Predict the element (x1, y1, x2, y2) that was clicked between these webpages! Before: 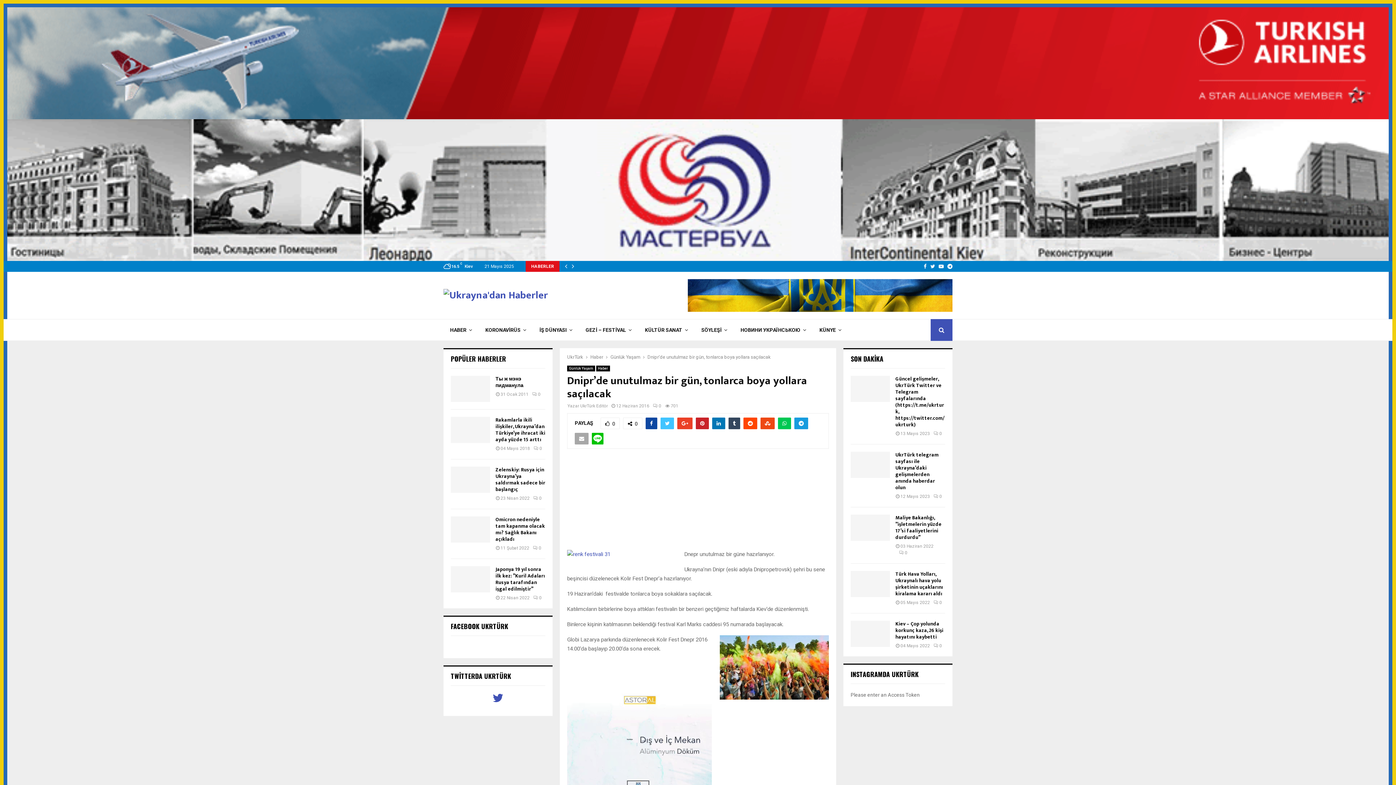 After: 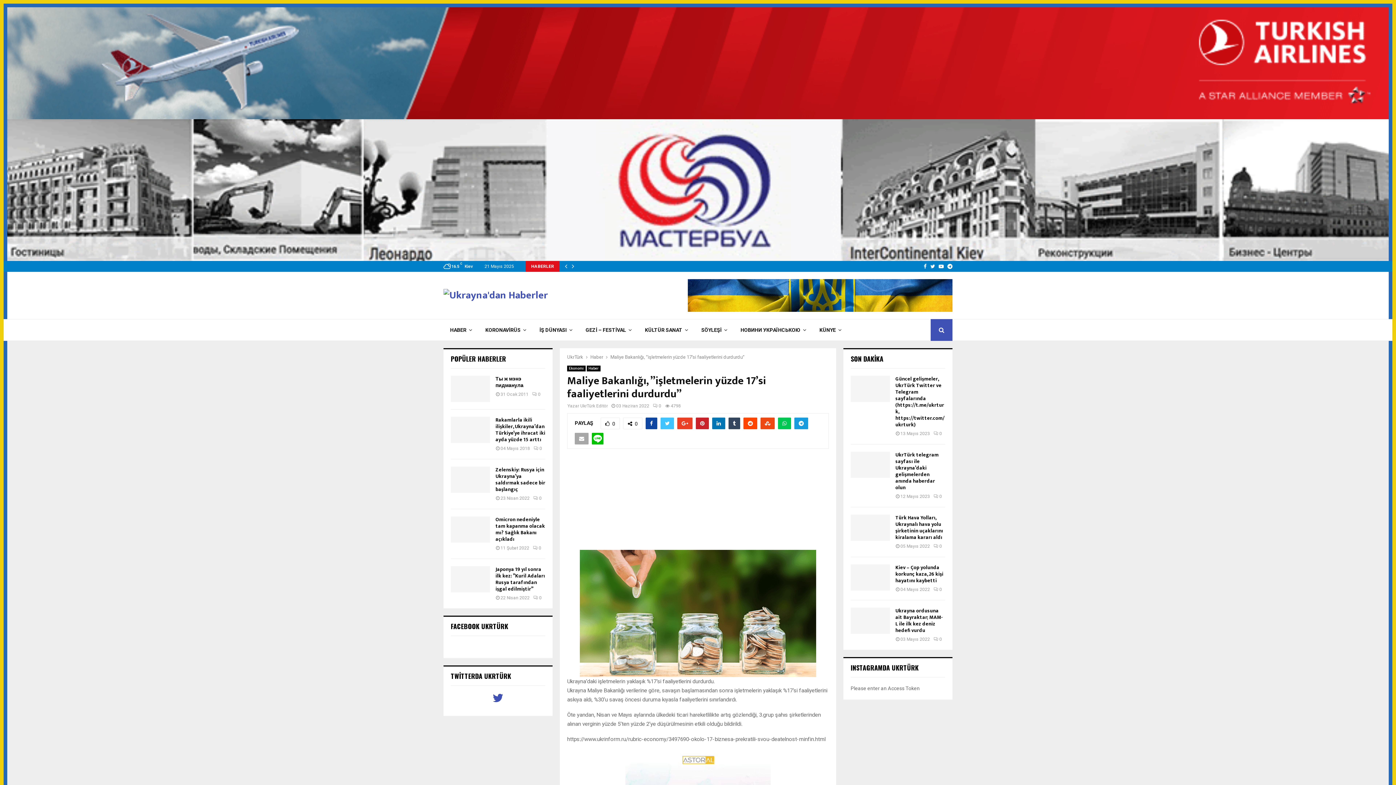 Action: bbox: (895, 513, 941, 541) label: Maliye Bakanlığı, ”işletmelerin yüzde 17’si faaliyetlerini durdurdu”